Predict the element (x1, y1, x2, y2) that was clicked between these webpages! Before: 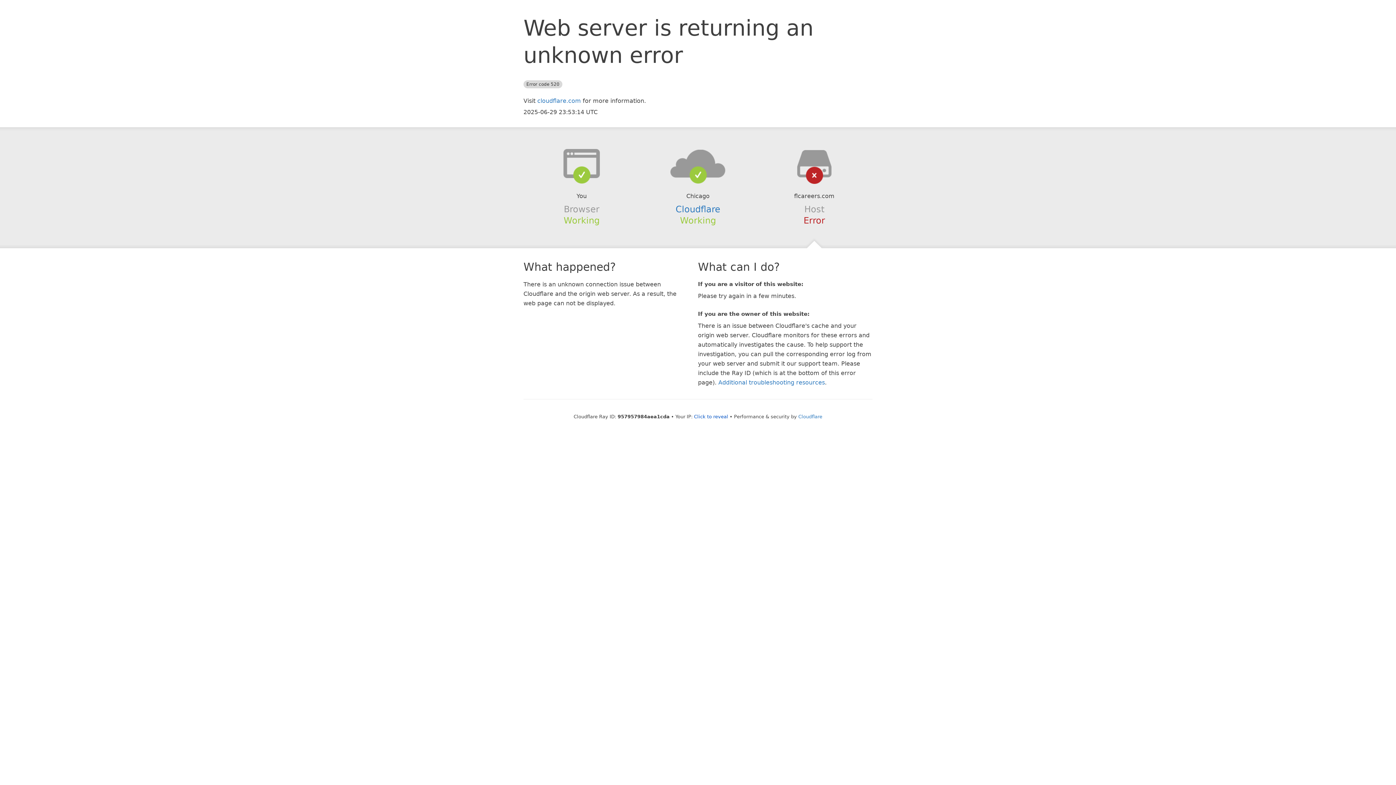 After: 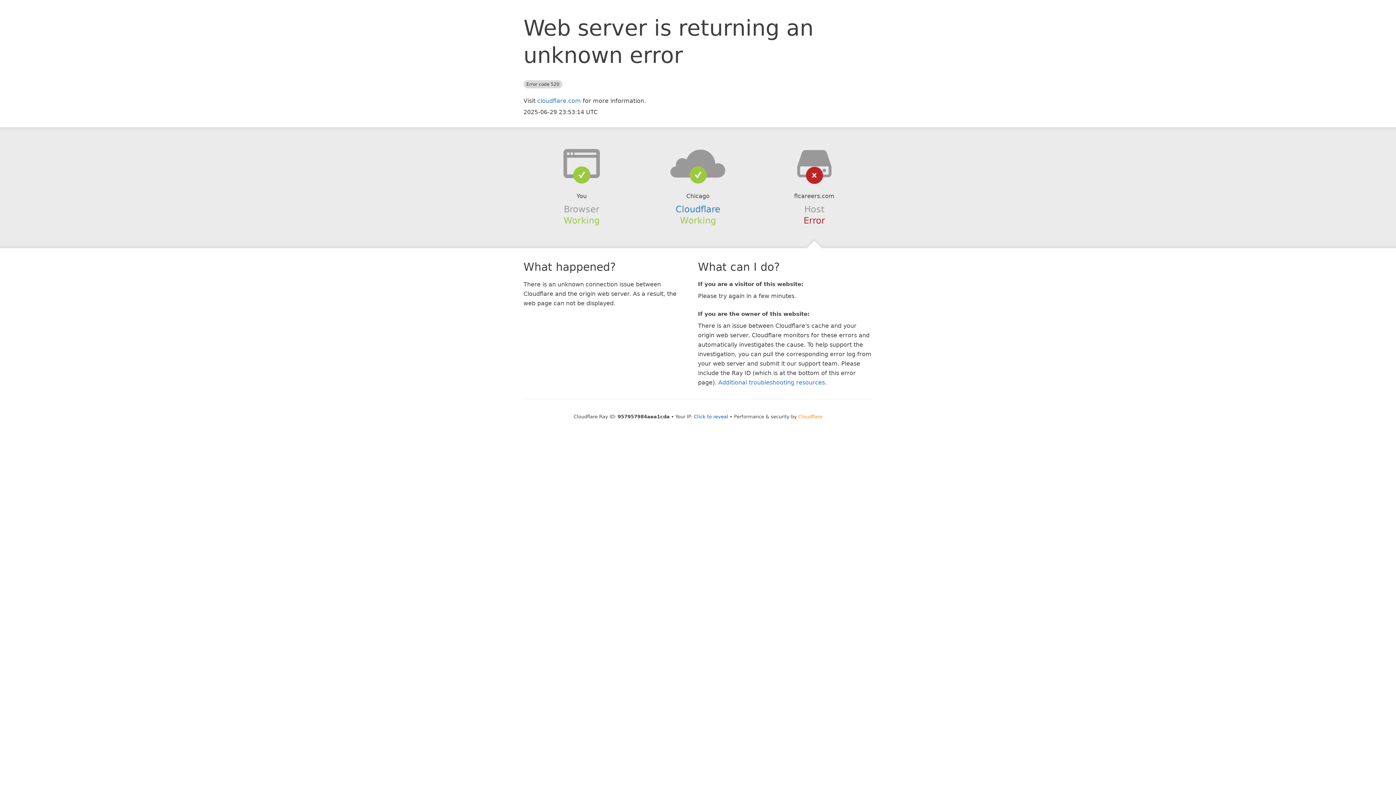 Action: label: Cloudflare bbox: (798, 414, 822, 419)